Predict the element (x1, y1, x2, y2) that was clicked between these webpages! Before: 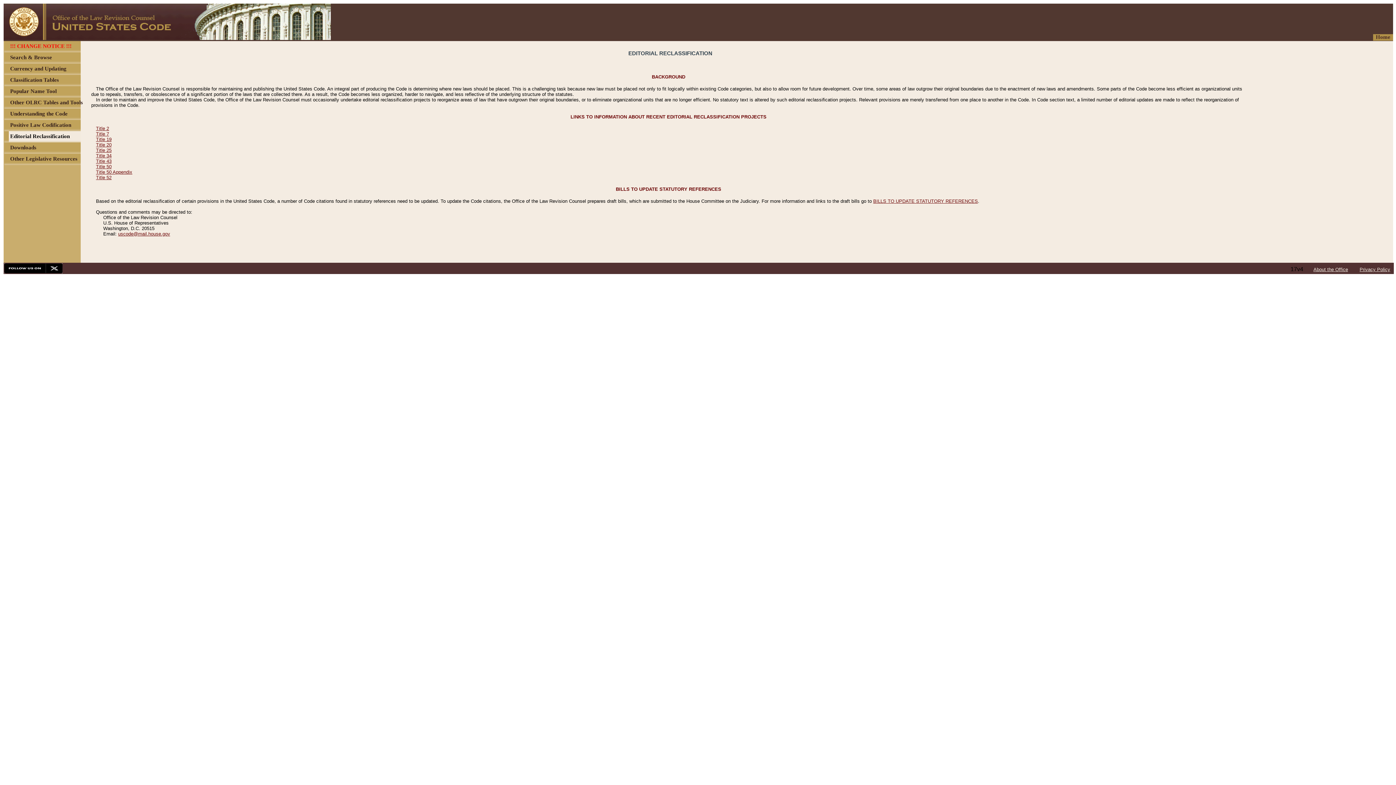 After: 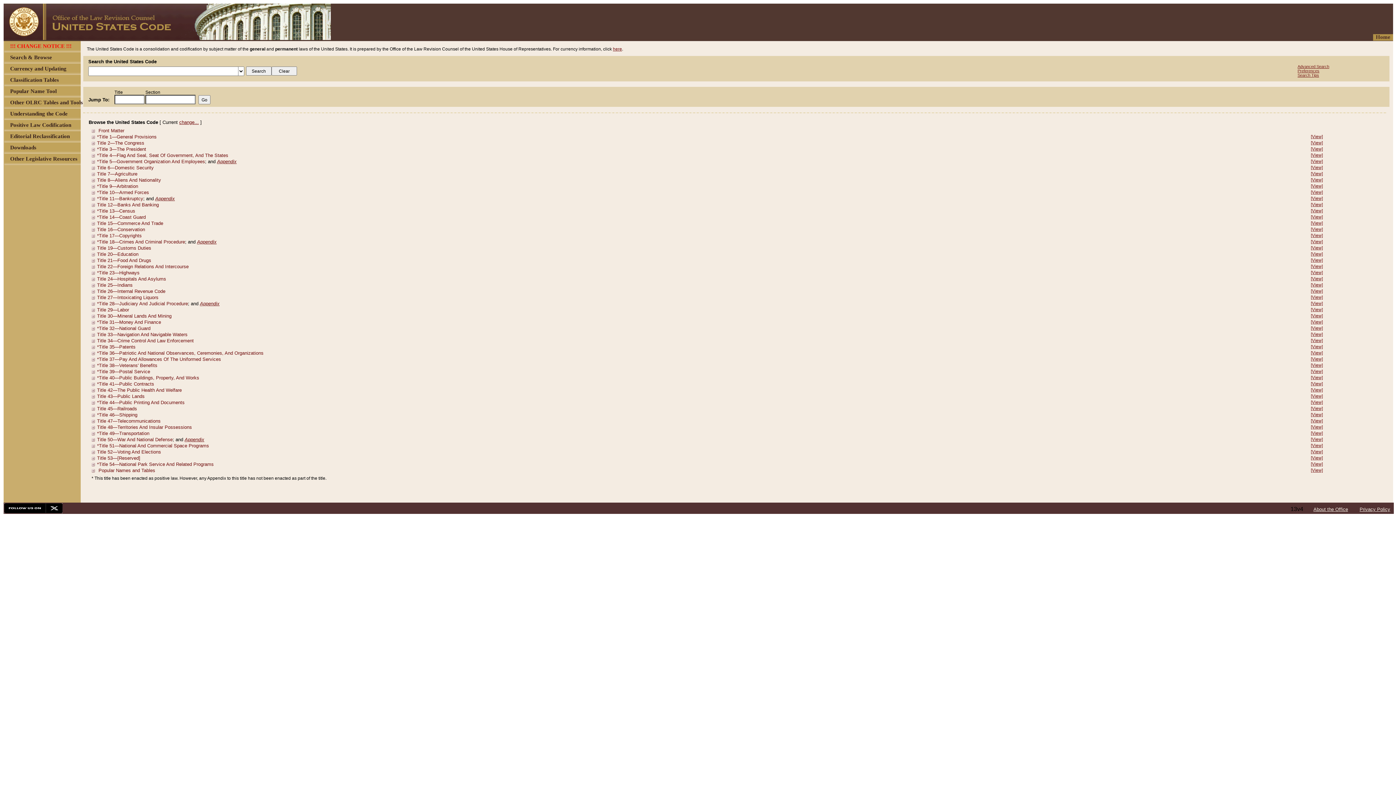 Action: bbox: (3, 34, 330, 41)